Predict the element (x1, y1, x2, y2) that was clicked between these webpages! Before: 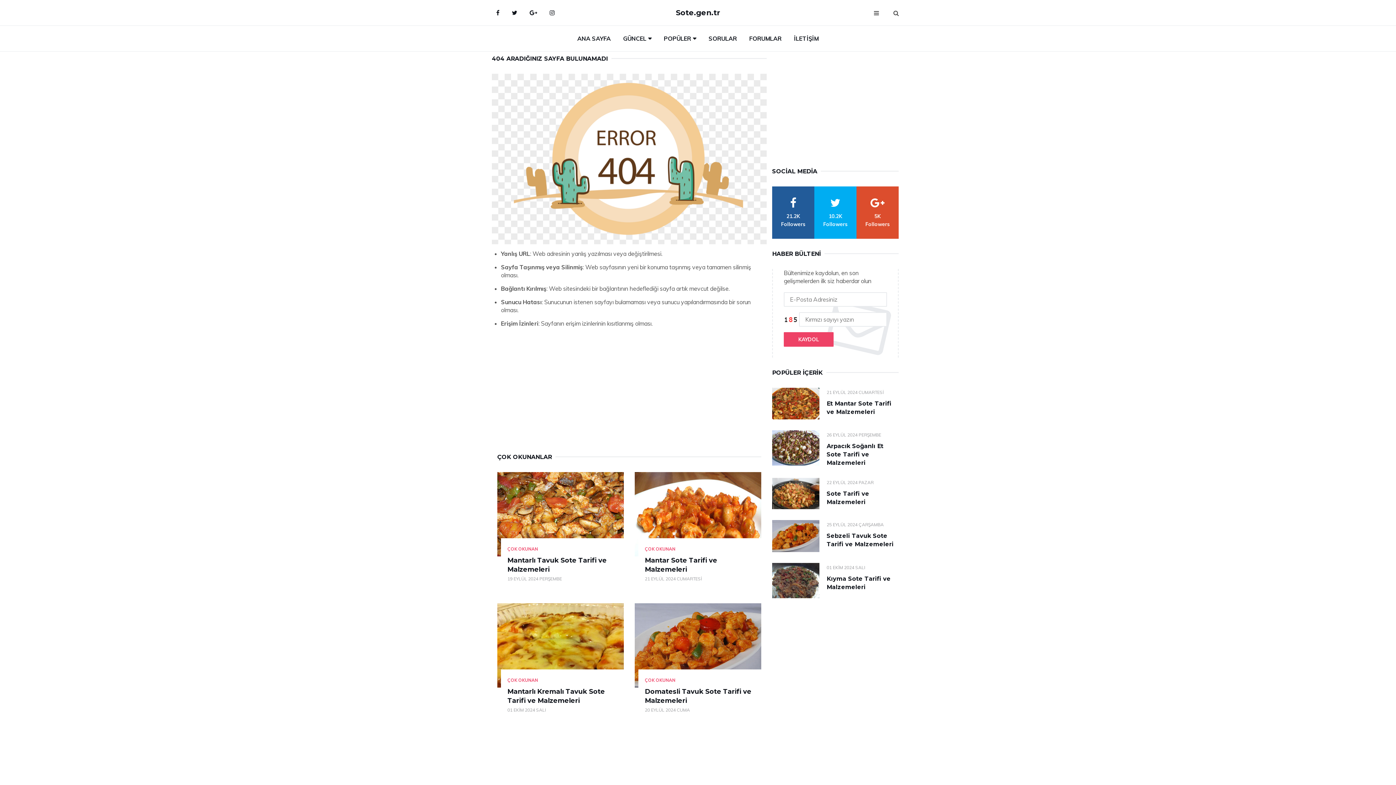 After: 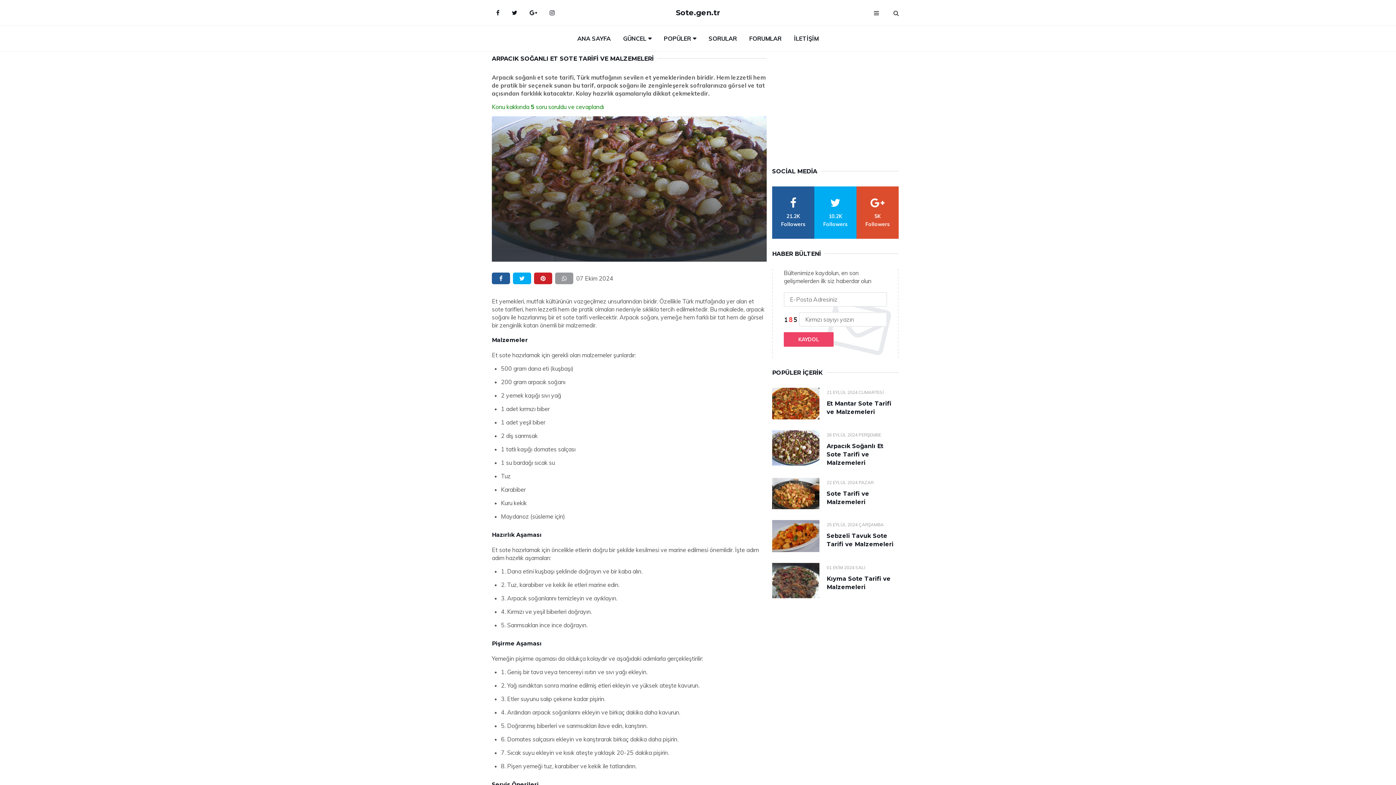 Action: bbox: (772, 430, 819, 465)